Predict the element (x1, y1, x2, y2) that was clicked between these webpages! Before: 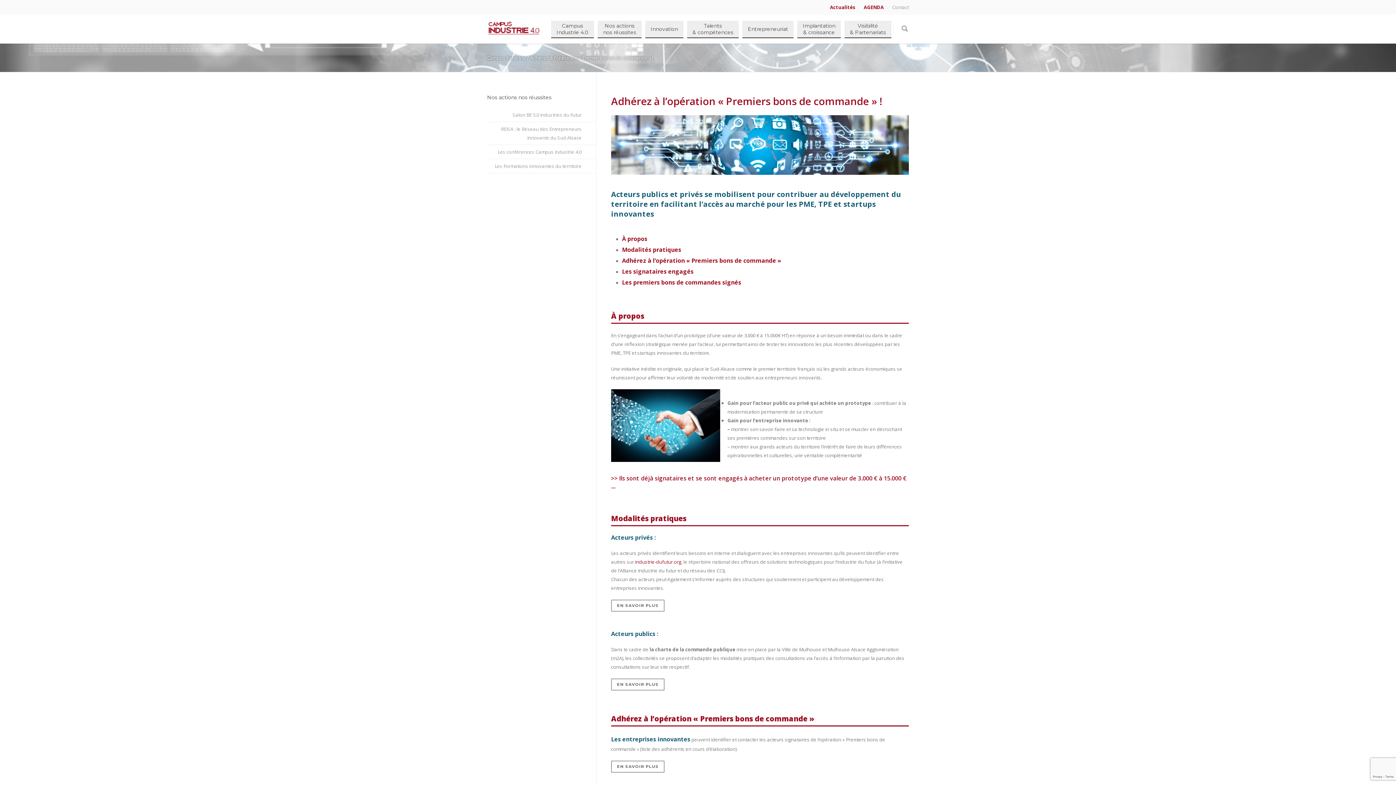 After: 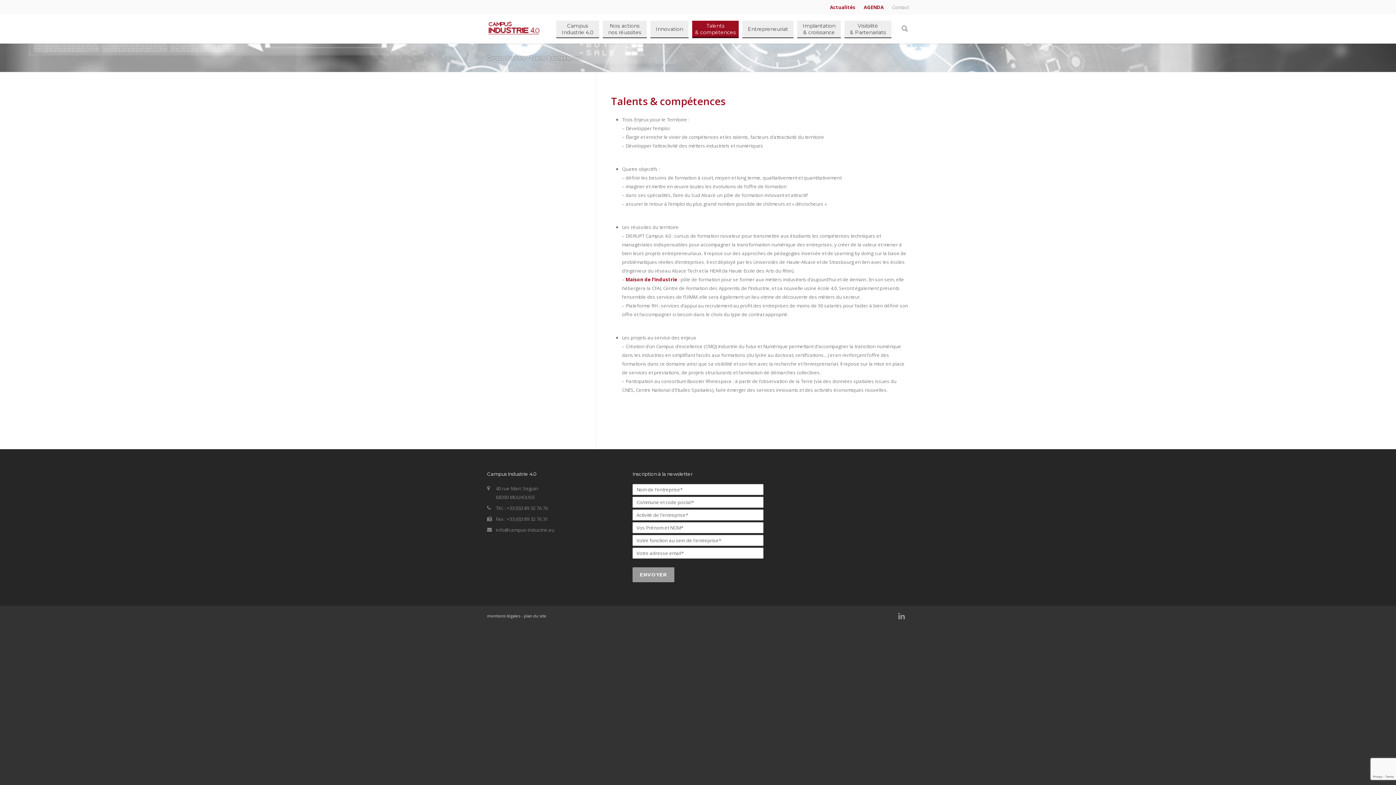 Action: bbox: (687, 20, 738, 38) label: Talents
& compétences